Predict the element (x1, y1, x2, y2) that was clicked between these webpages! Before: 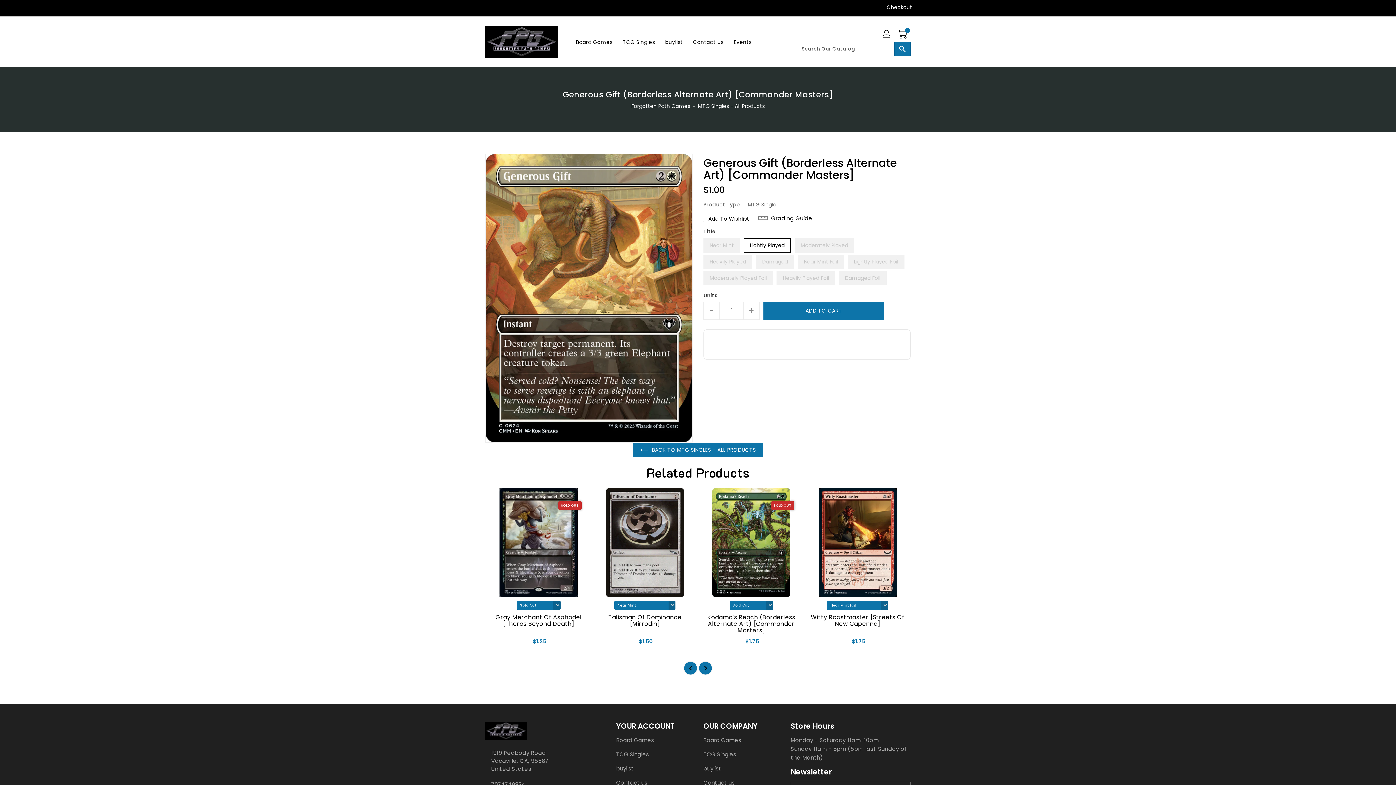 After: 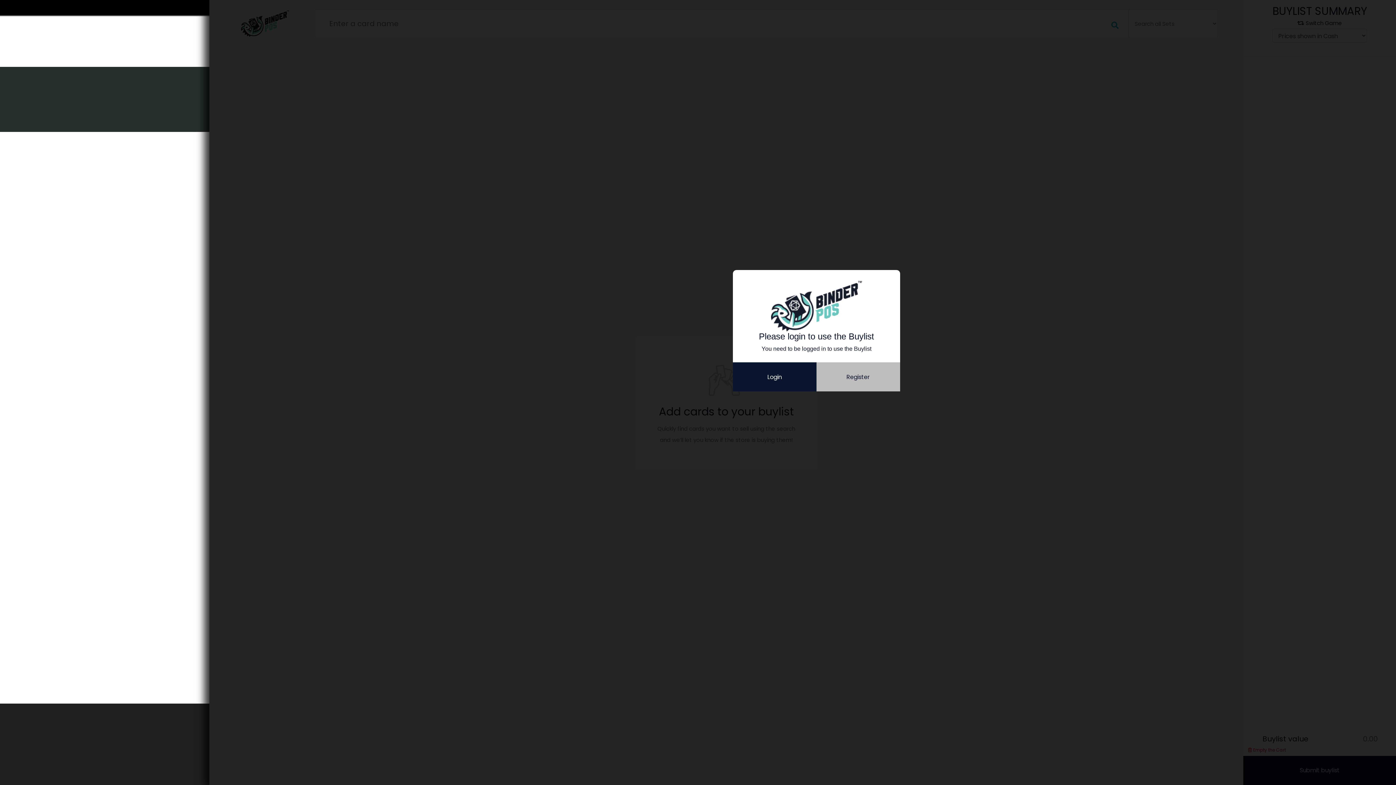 Action: bbox: (661, 34, 687, 49) label: buylist